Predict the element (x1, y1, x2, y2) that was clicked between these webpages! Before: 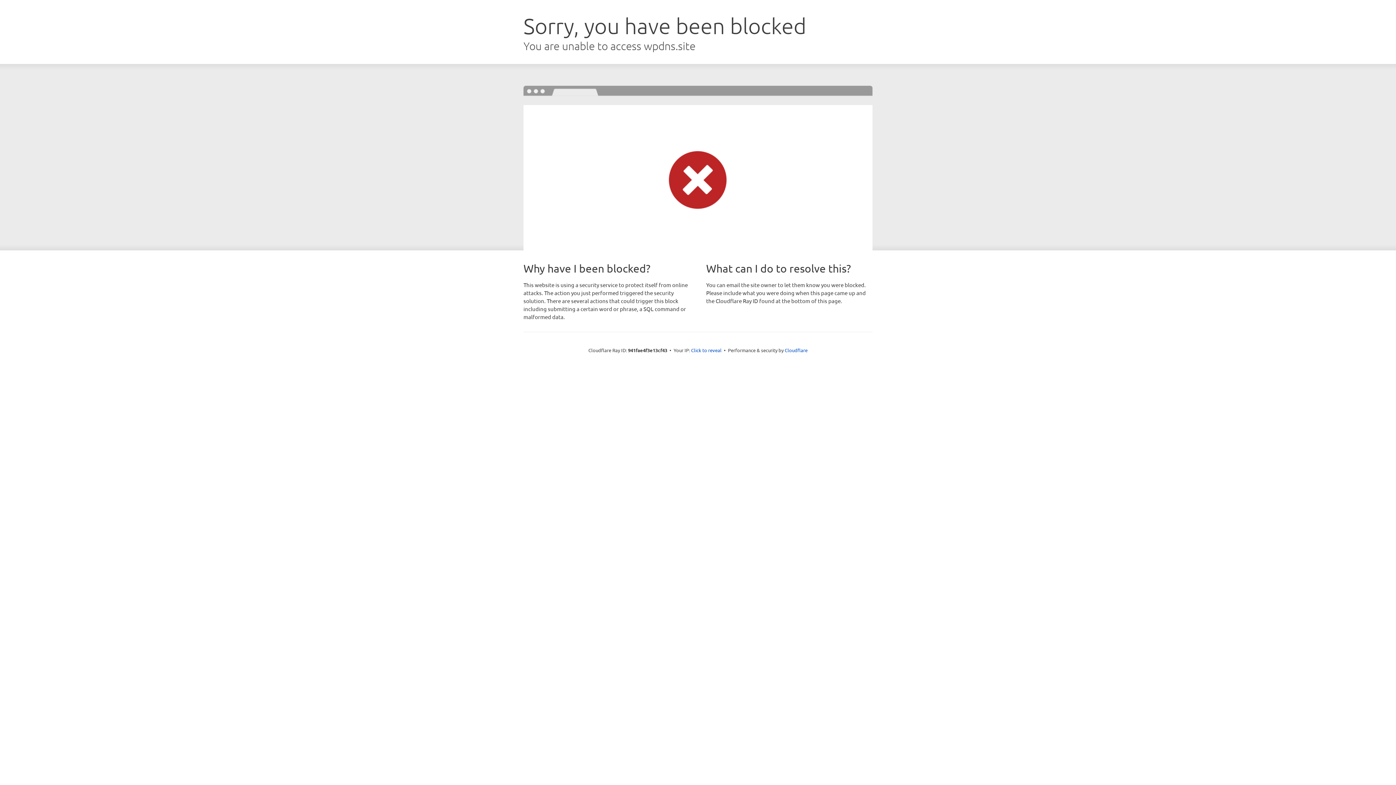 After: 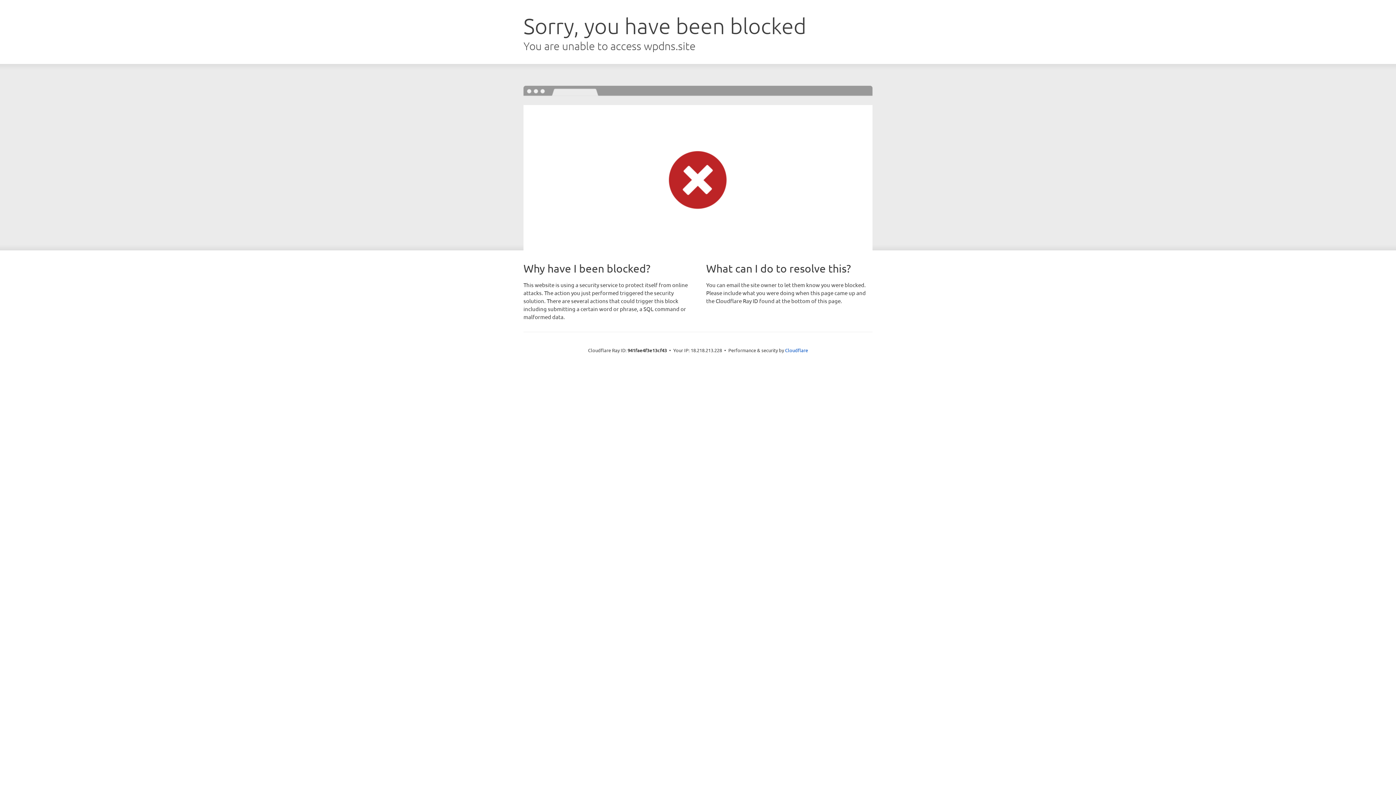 Action: label: Click to reveal bbox: (691, 346, 721, 353)